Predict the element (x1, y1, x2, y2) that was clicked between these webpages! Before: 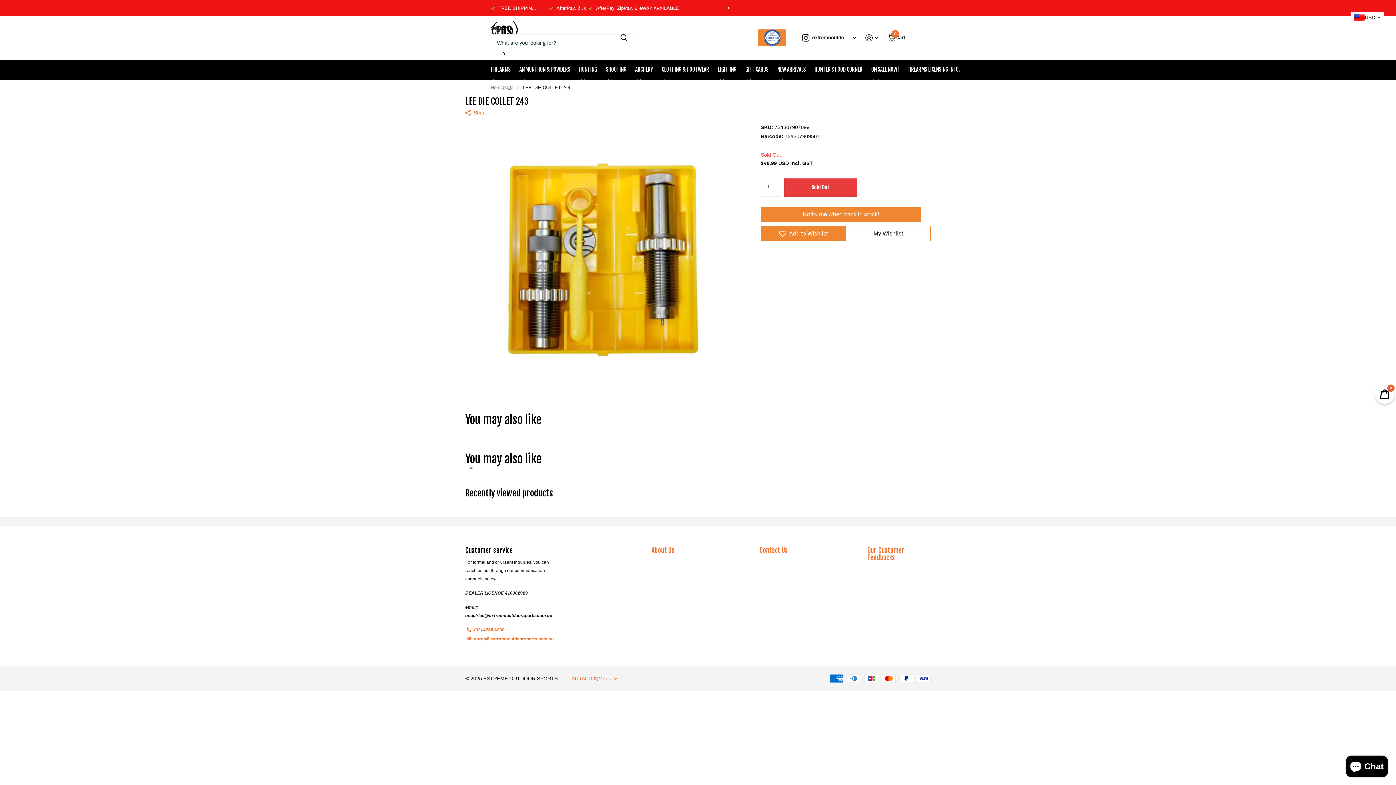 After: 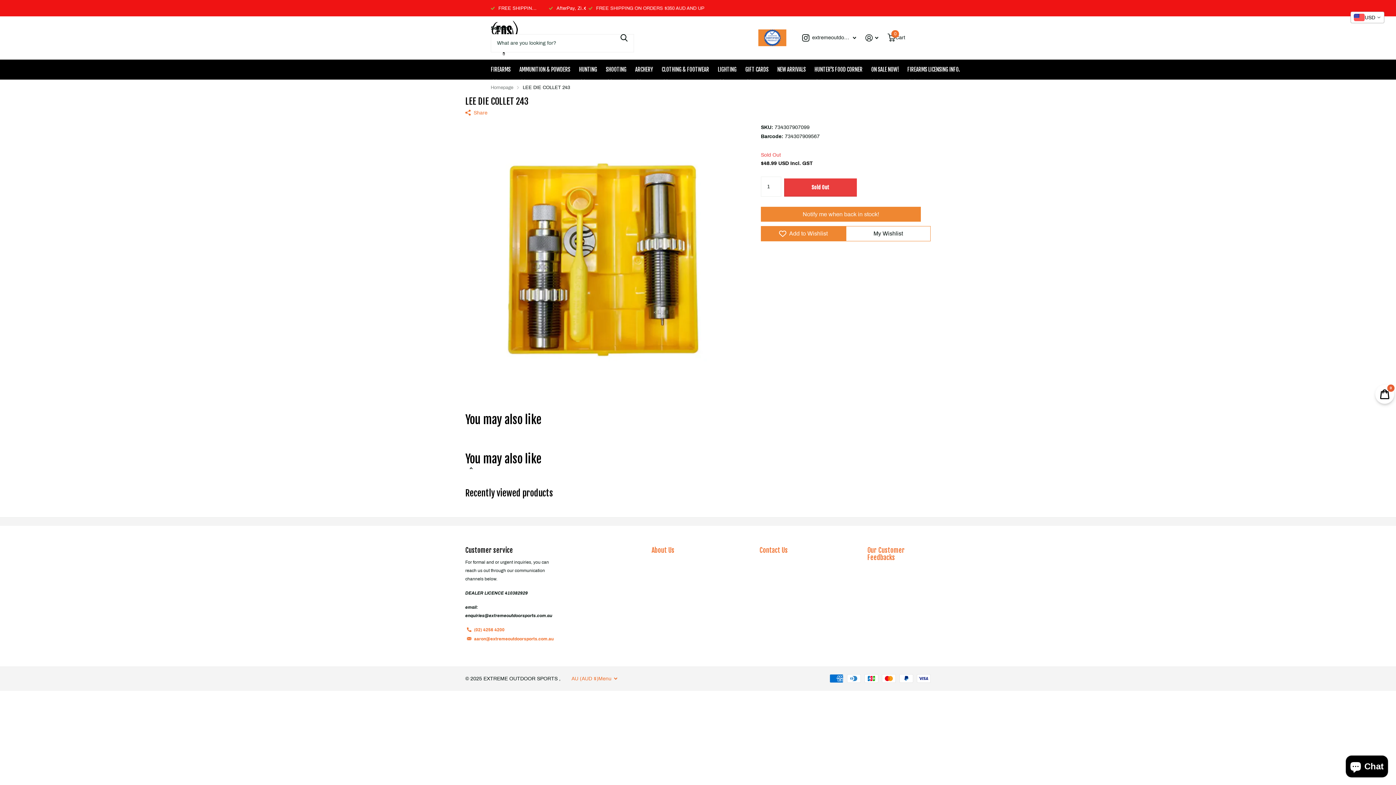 Action: bbox: (474, 627, 504, 632) label: (02) 4256 4200